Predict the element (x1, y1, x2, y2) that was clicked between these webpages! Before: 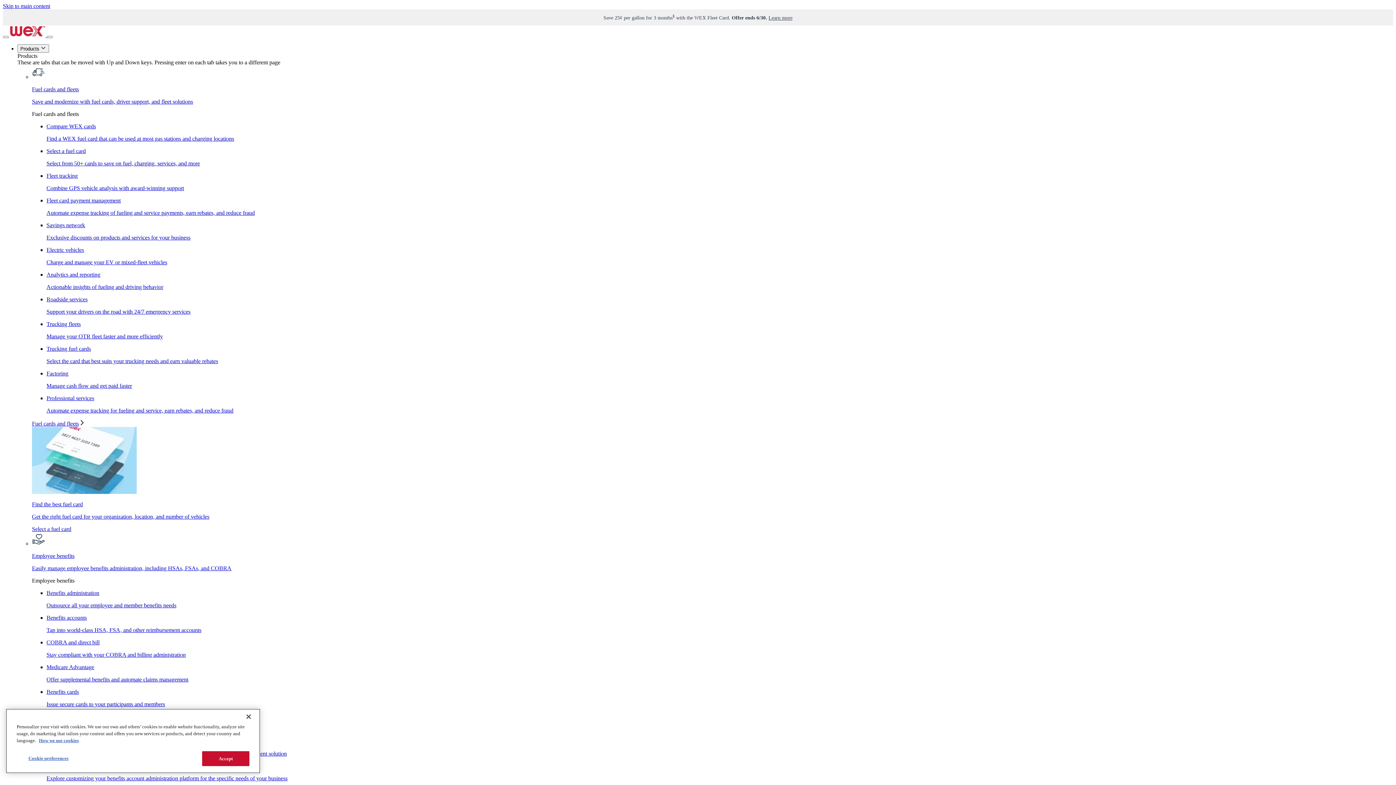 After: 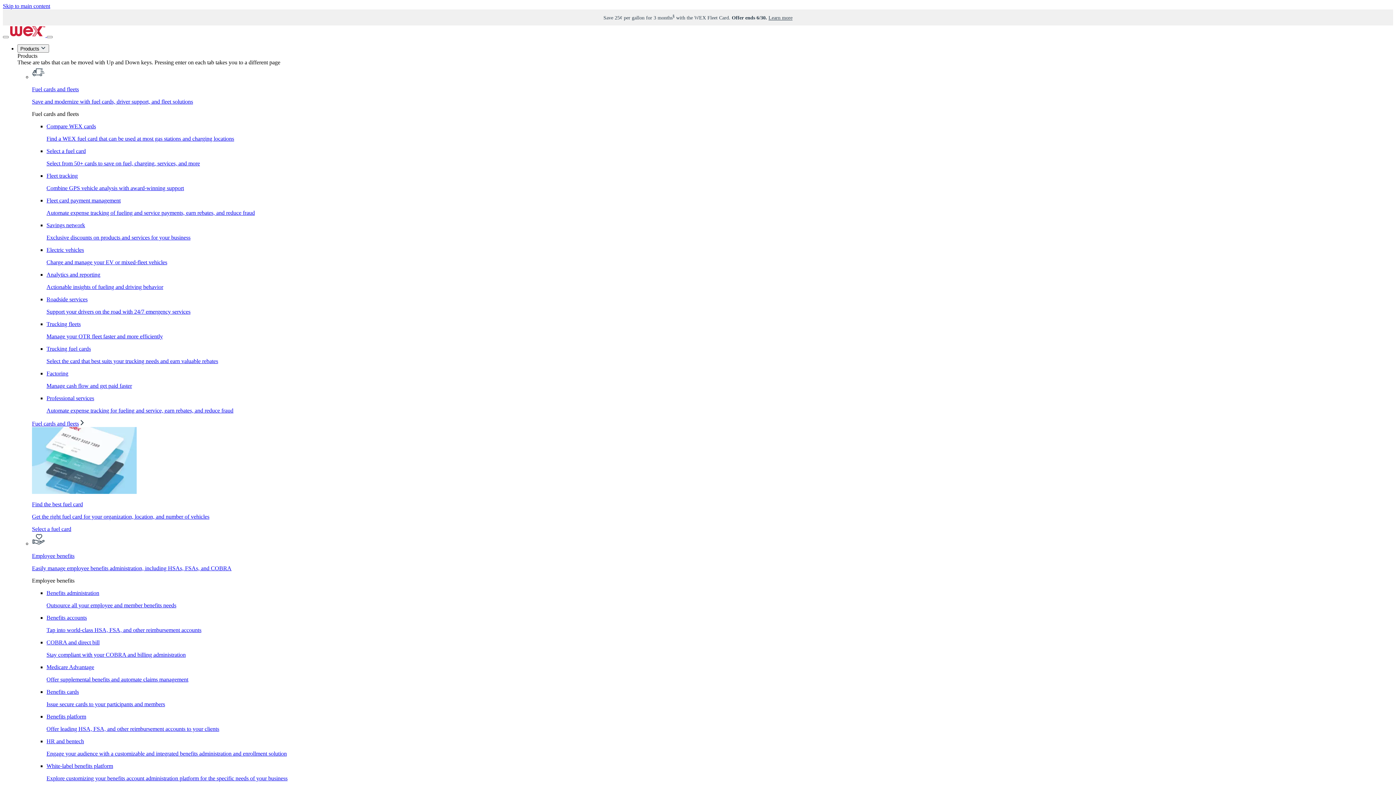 Action: label: Electric vehicles

Charge and manage your EV or mixed-fleet vehicles bbox: (46, 246, 1393, 265)